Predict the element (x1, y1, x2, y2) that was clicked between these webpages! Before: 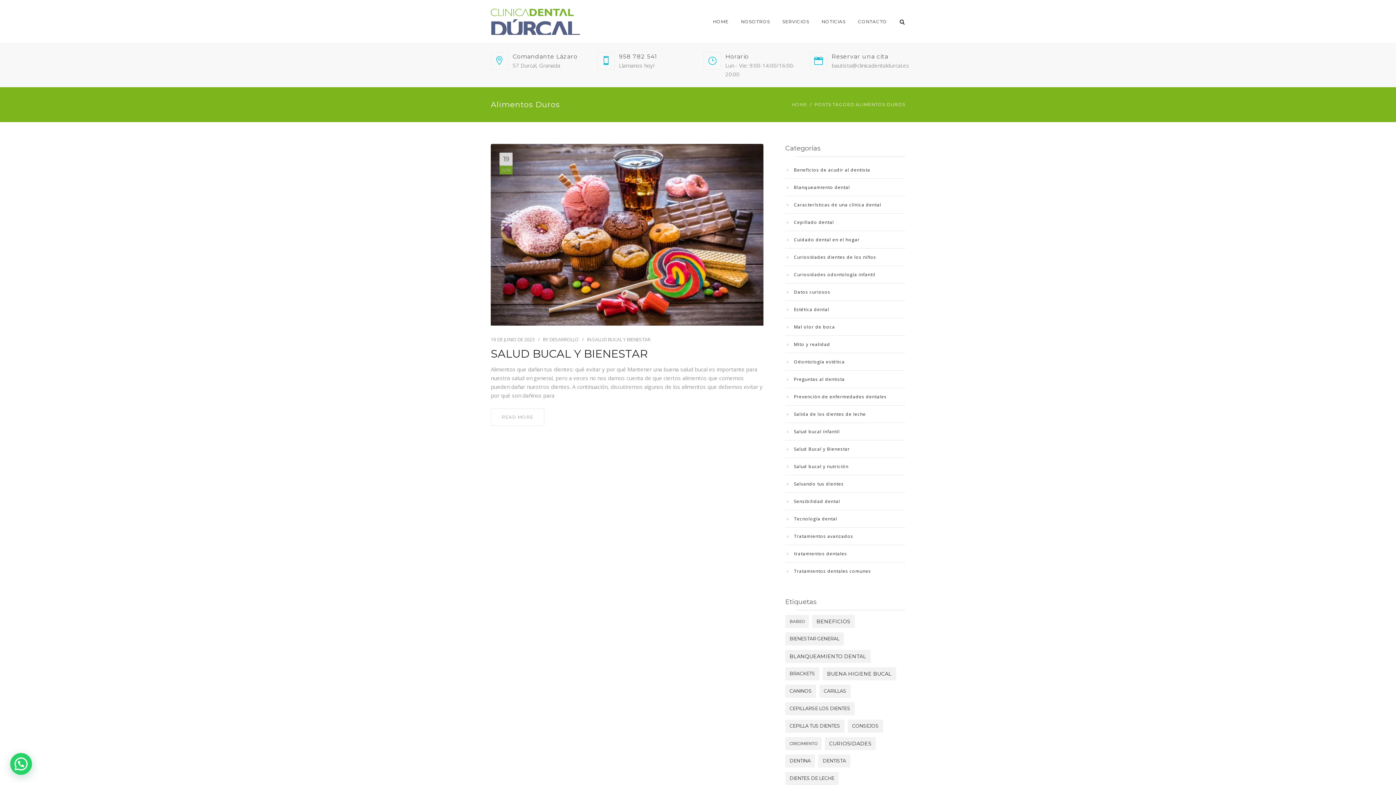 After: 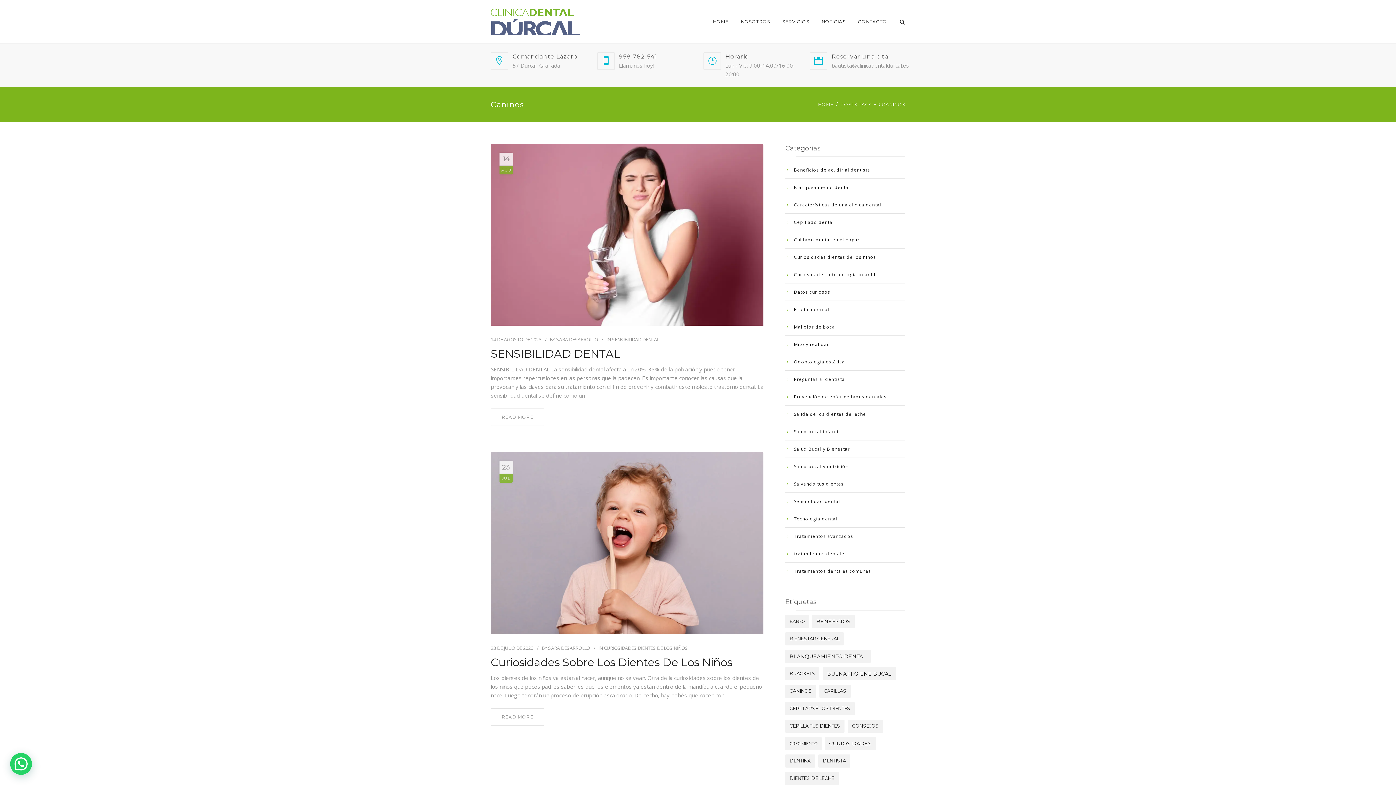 Action: label: caninos (2 elementos) bbox: (785, 685, 816, 698)